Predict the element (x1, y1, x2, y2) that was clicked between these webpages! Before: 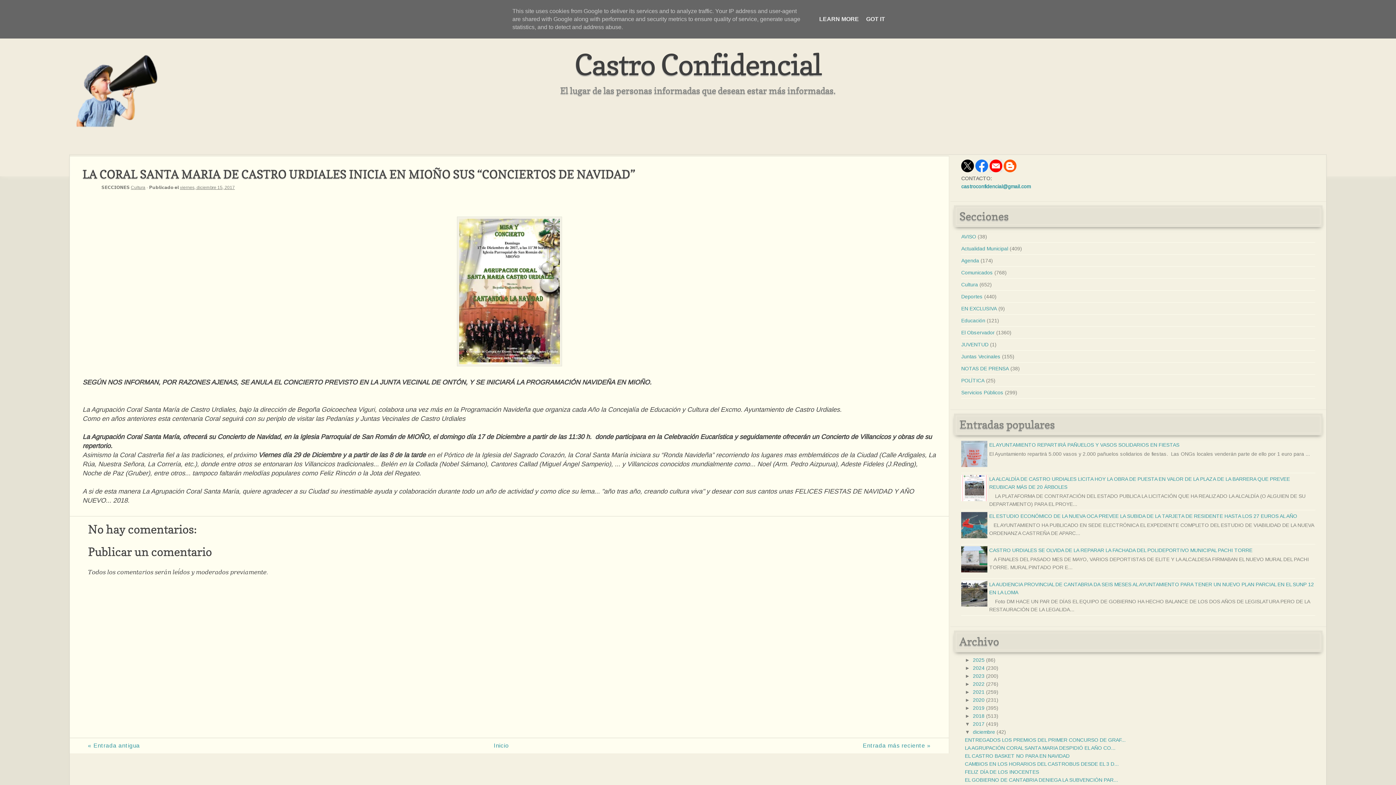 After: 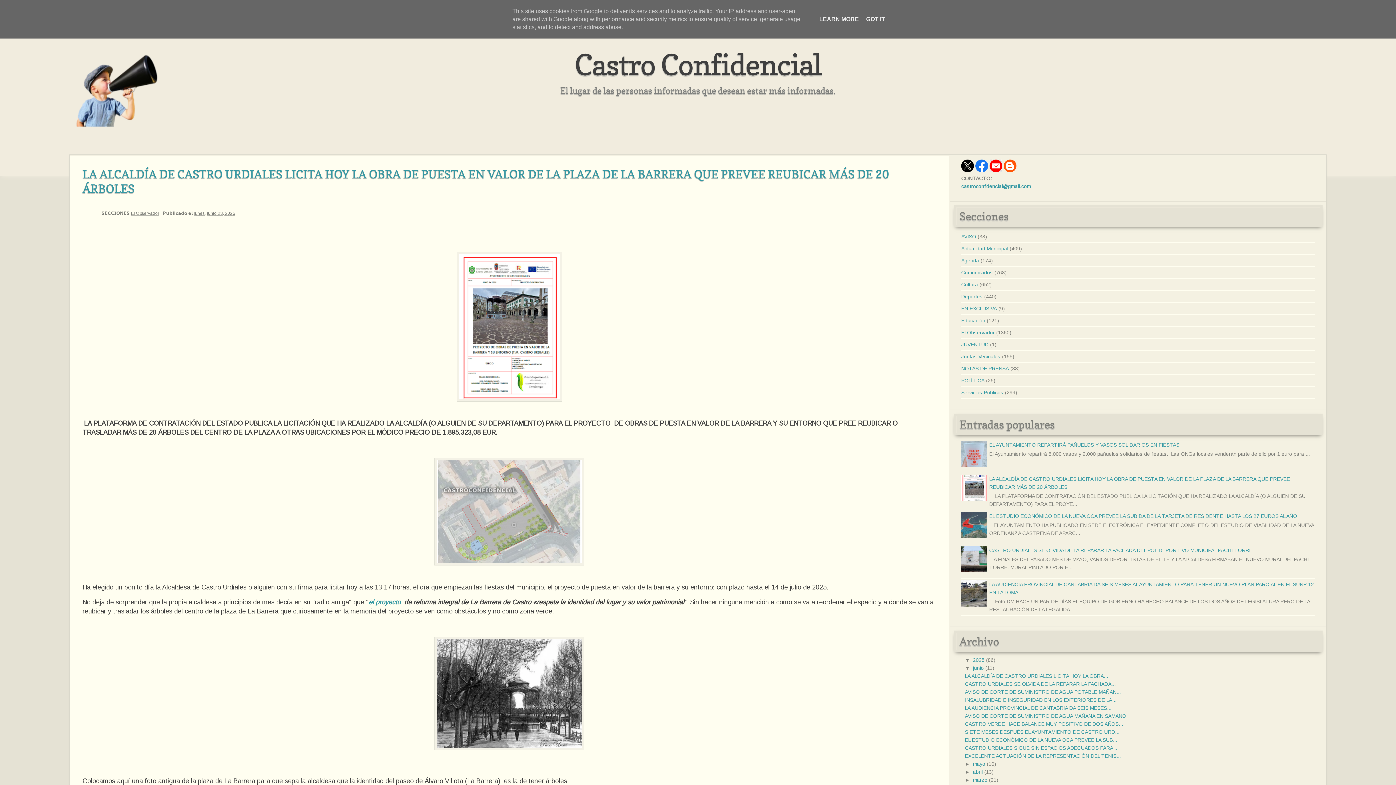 Action: label: 2025 bbox: (973, 657, 984, 663)